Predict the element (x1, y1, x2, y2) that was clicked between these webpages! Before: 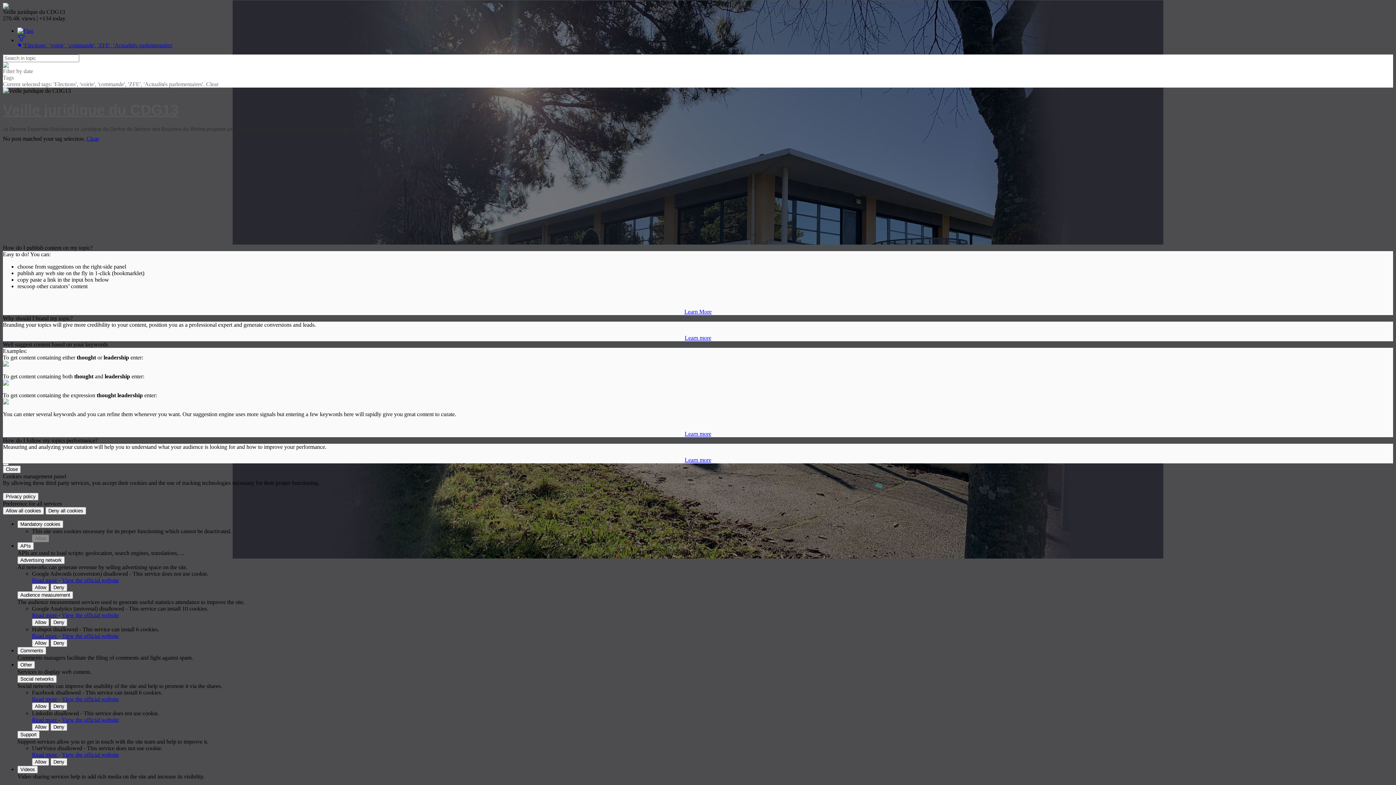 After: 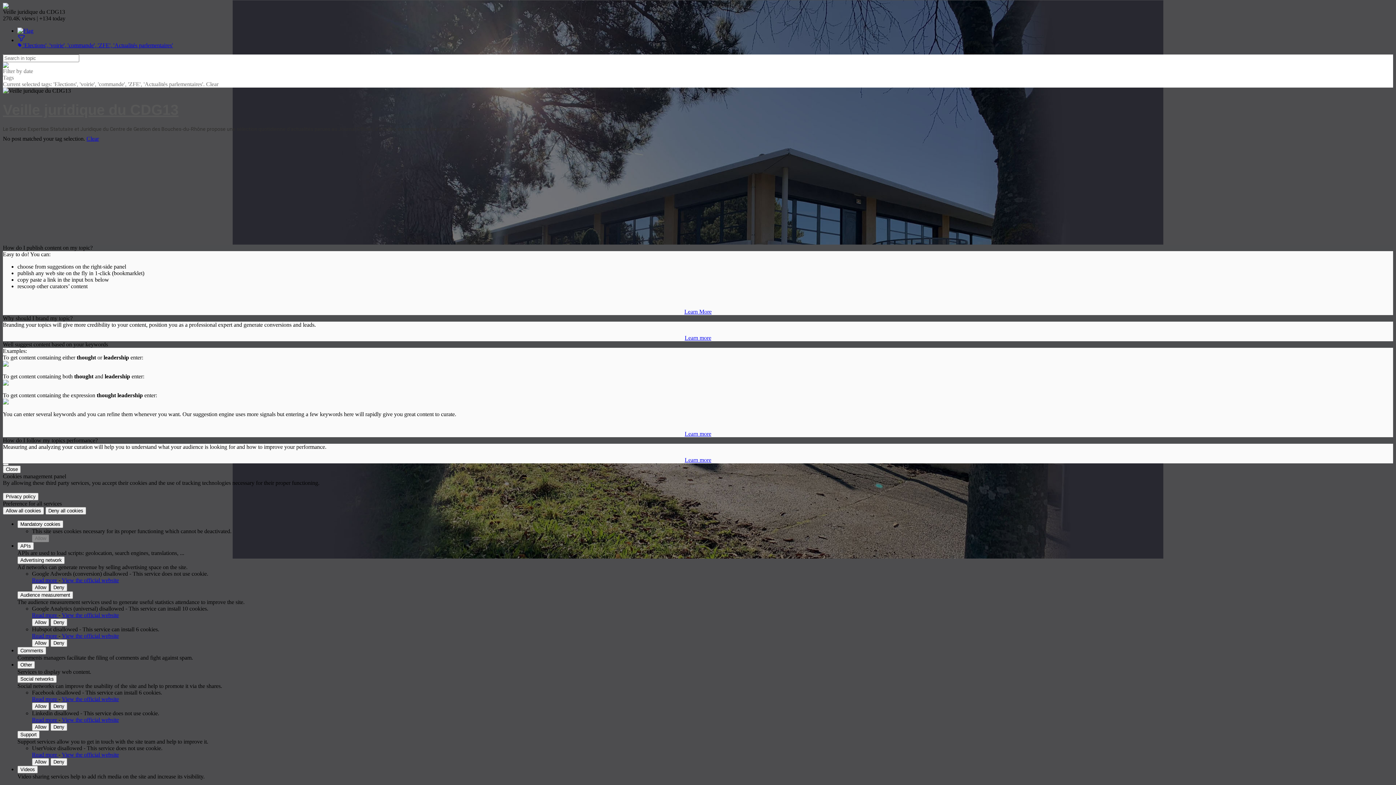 Action: bbox: (32, 717, 58, 723) label: Read more 